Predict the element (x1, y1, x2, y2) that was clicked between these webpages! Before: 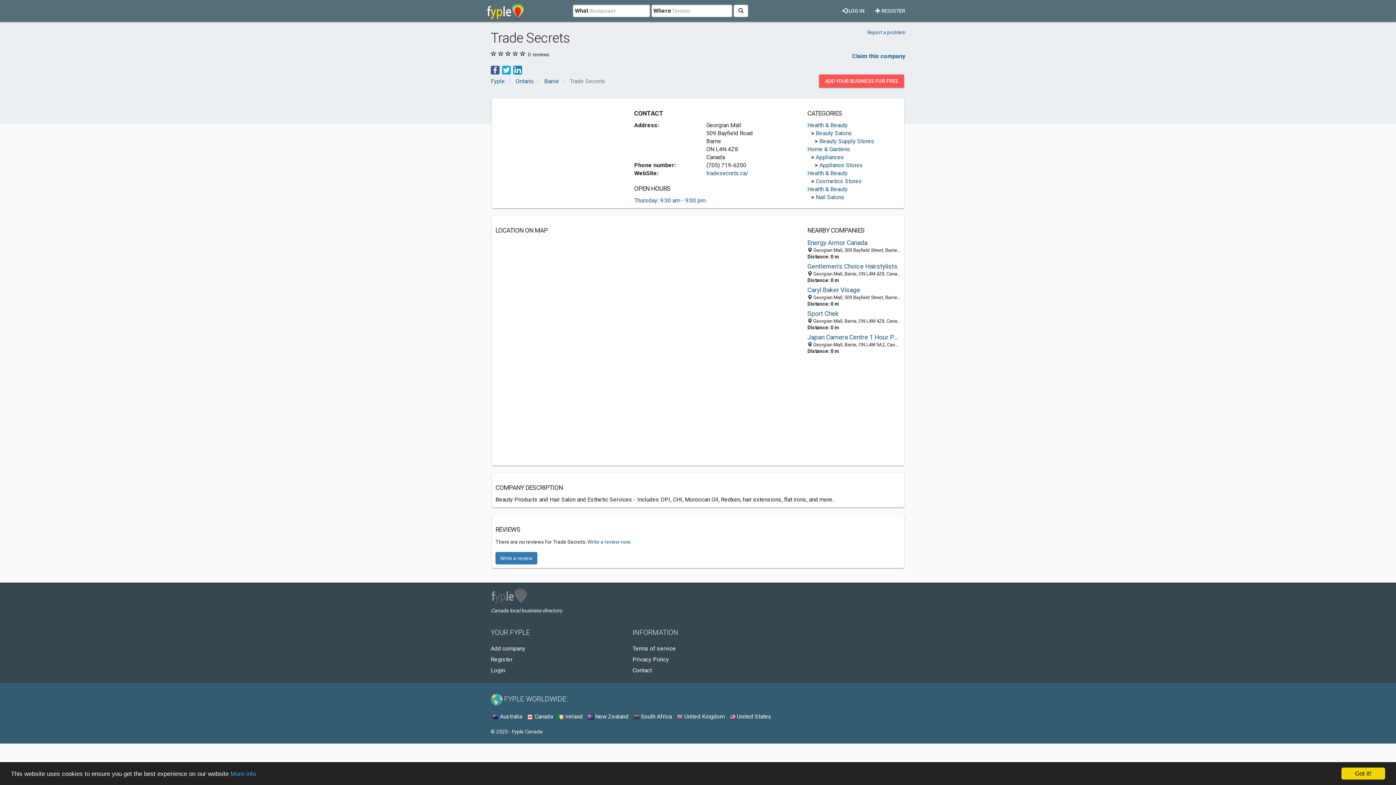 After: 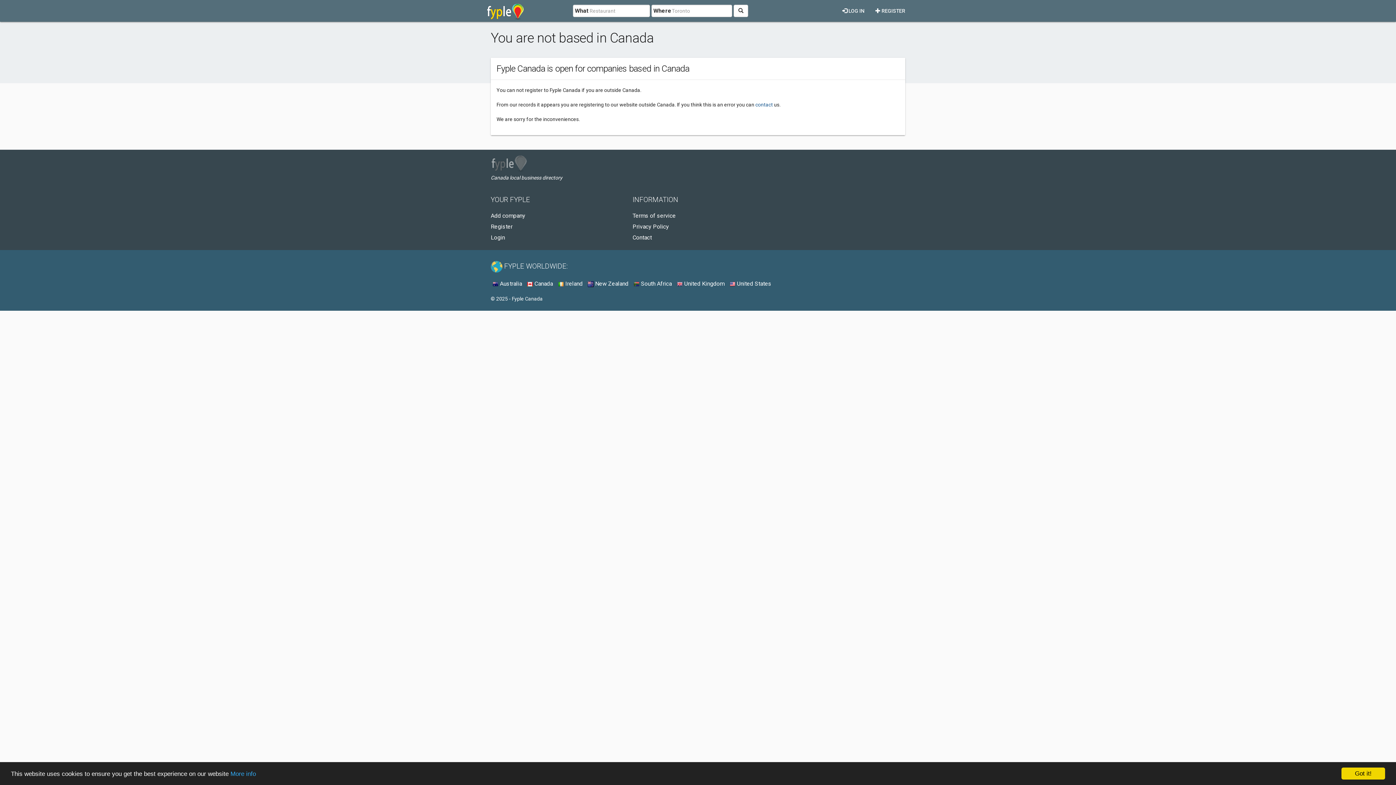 Action: label: Register bbox: (490, 656, 512, 663)